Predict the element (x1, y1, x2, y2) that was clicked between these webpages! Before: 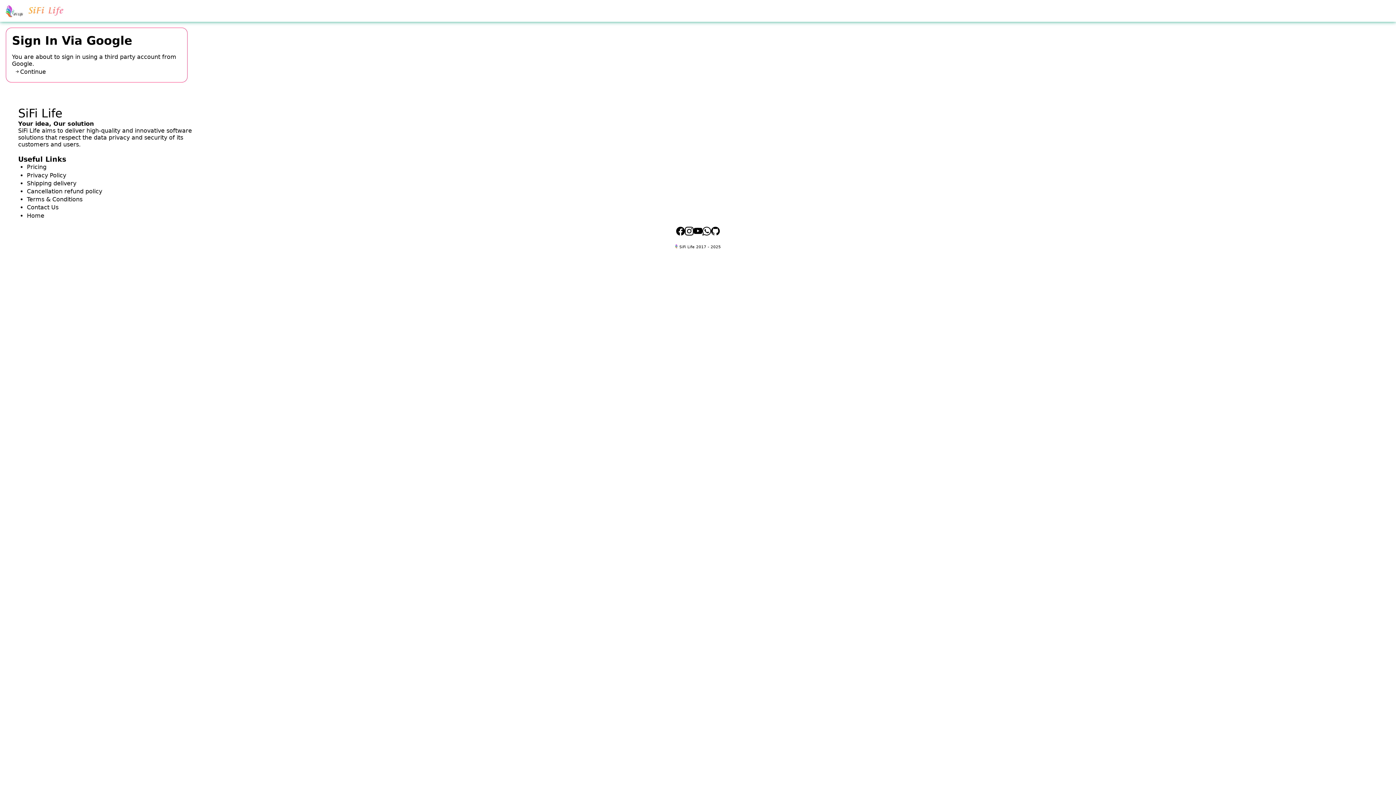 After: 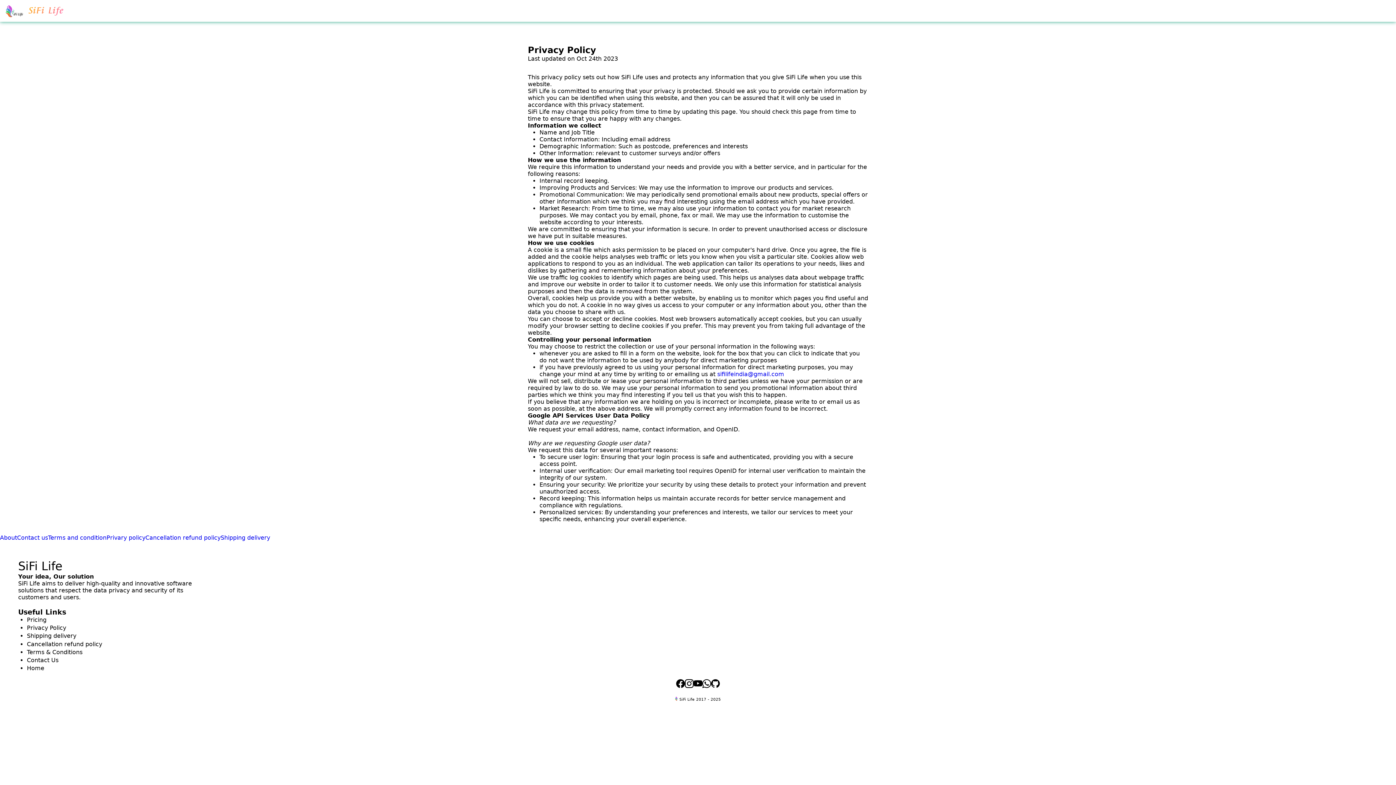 Action: label: Privacy Policy bbox: (26, 171, 66, 178)